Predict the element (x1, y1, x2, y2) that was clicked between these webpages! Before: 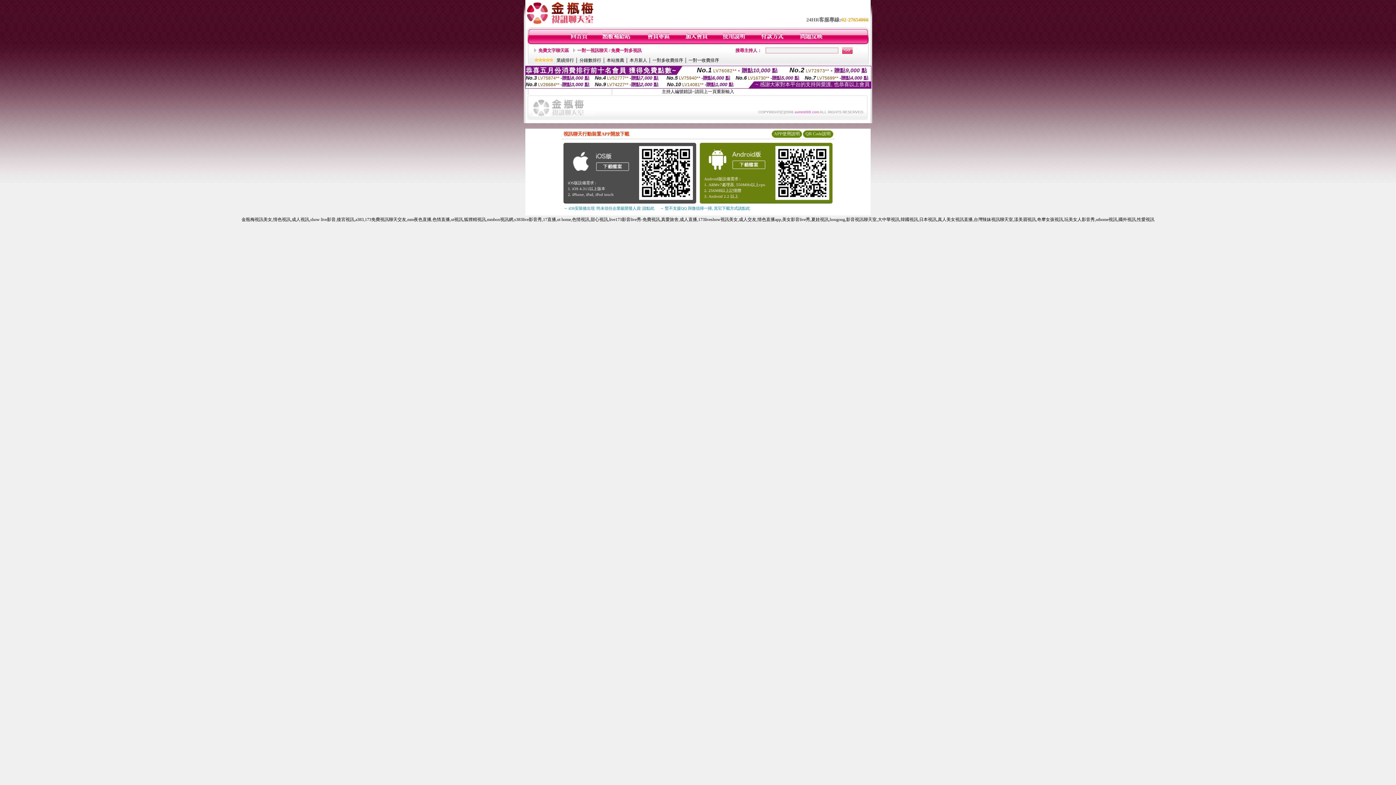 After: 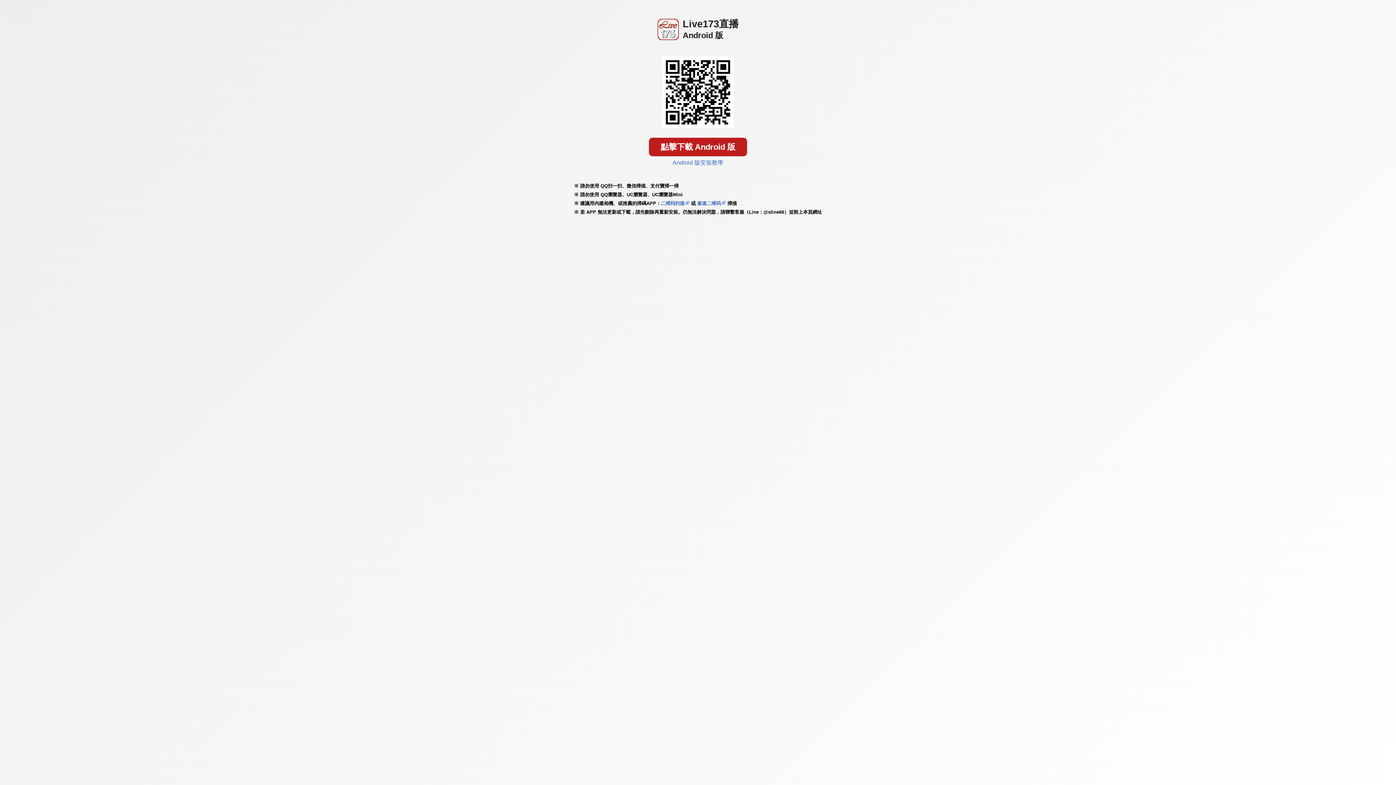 Action: bbox: (569, 170, 631, 176)